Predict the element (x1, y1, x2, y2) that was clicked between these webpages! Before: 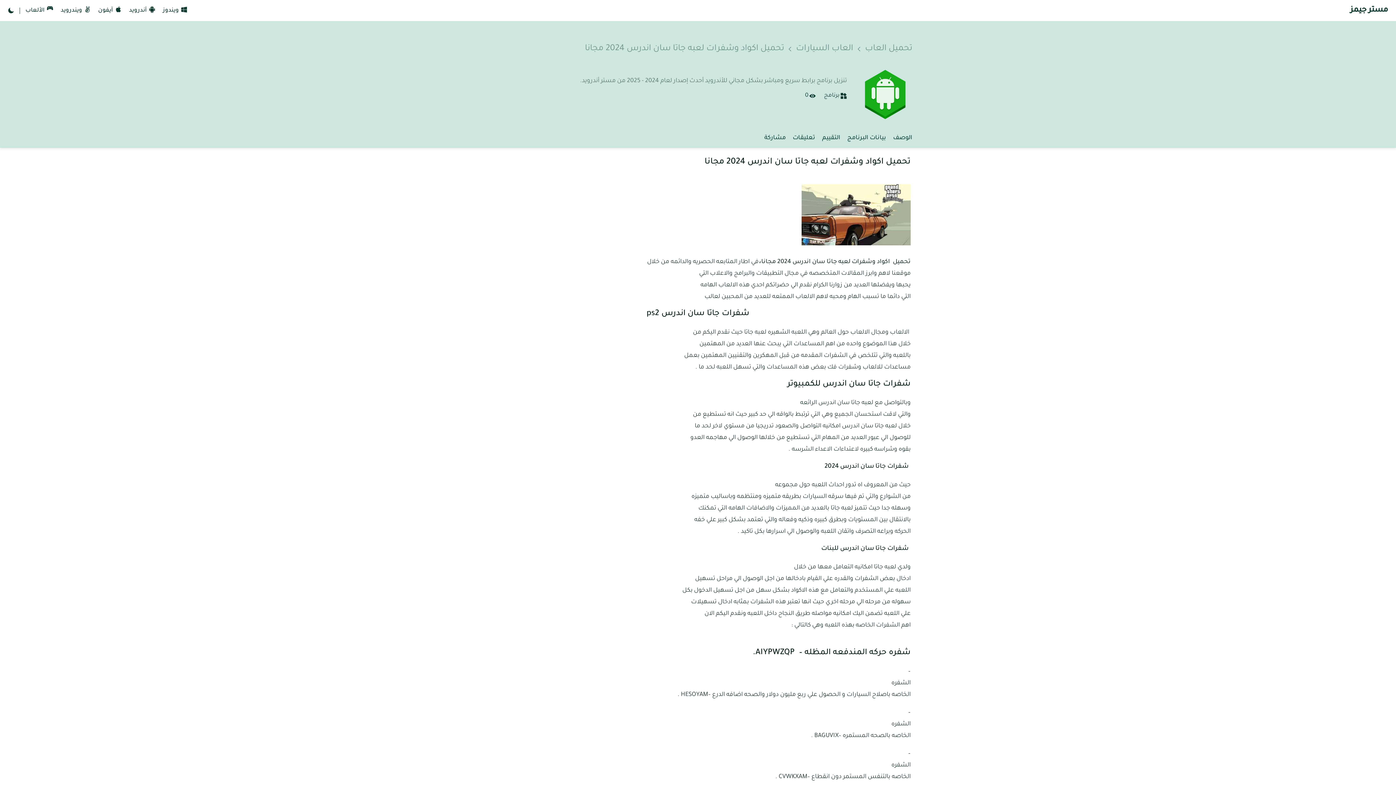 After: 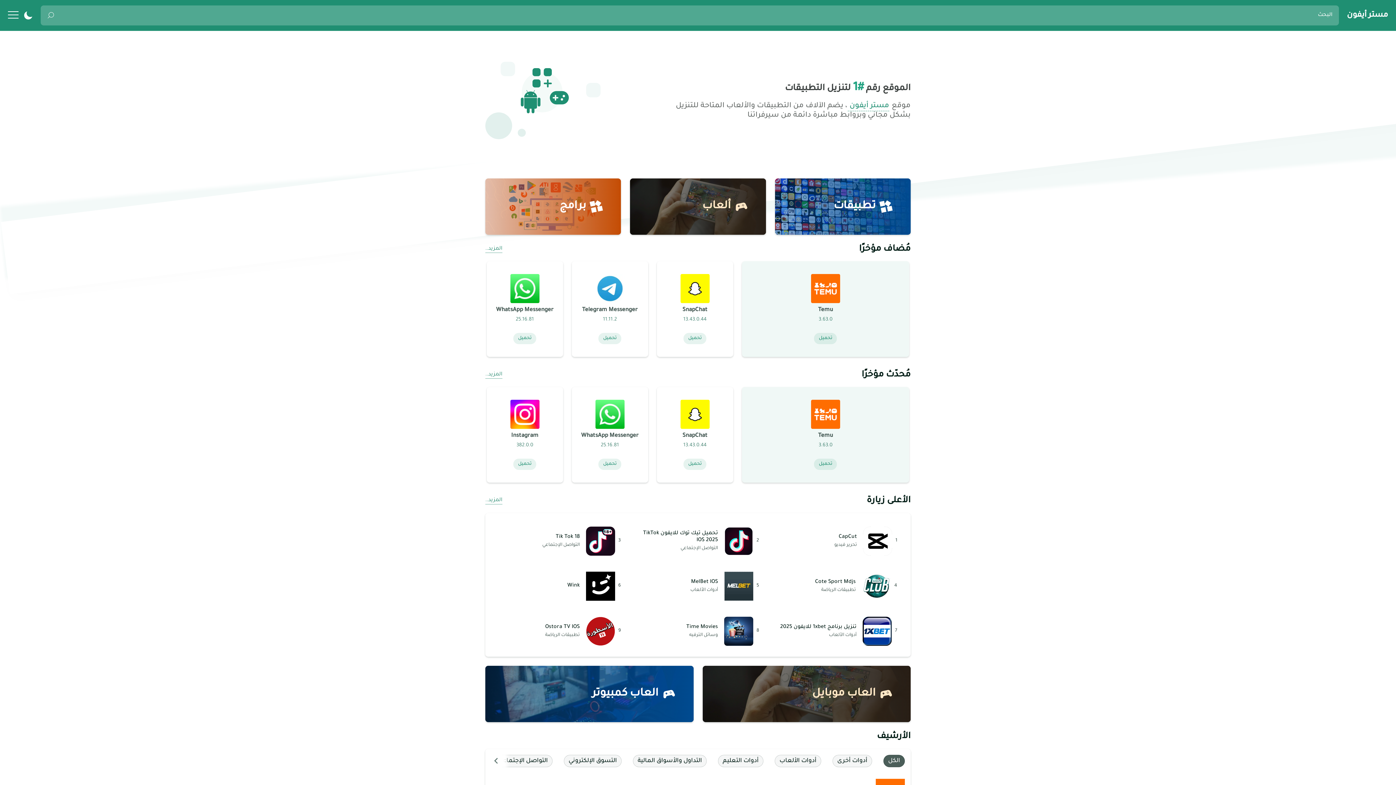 Action: label:  آيفون  bbox: (96, 7, 121, 13)